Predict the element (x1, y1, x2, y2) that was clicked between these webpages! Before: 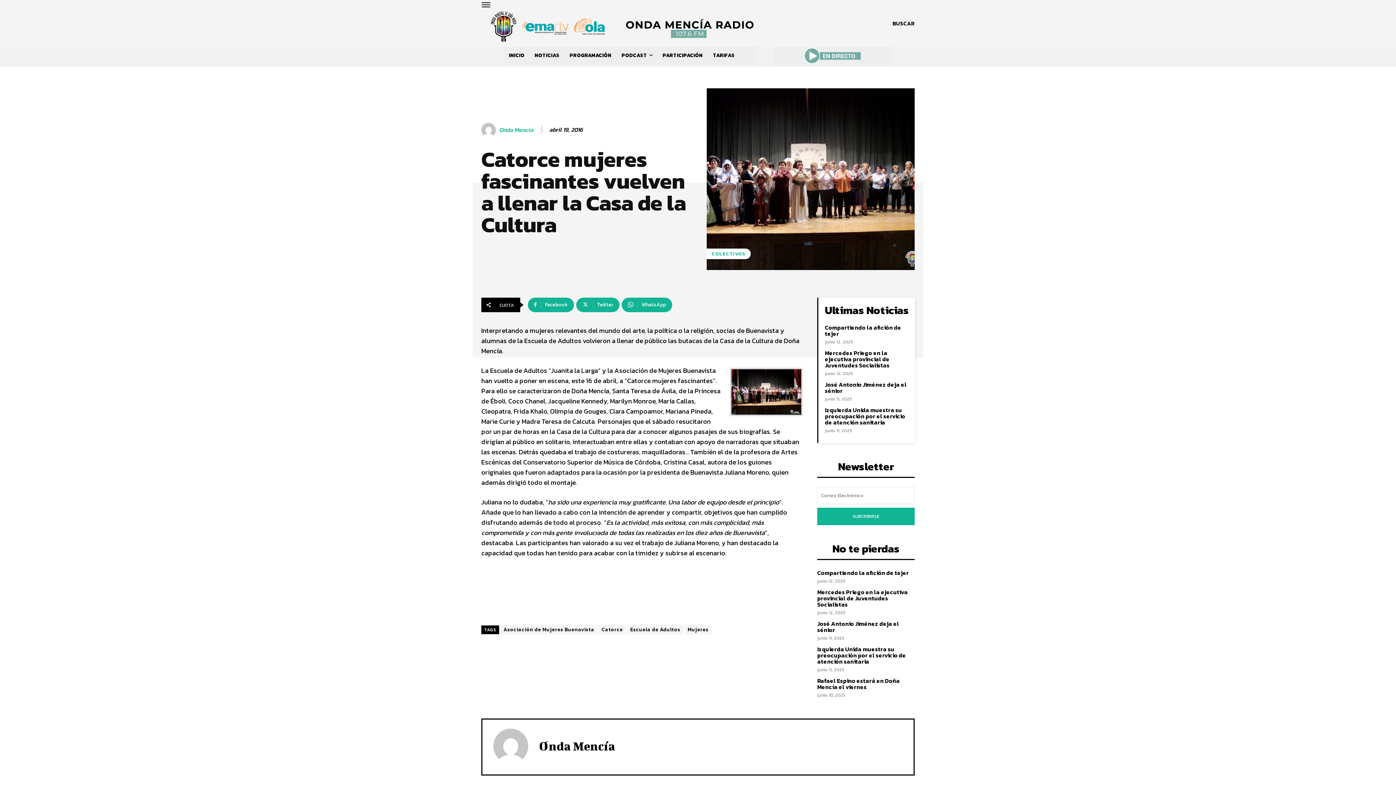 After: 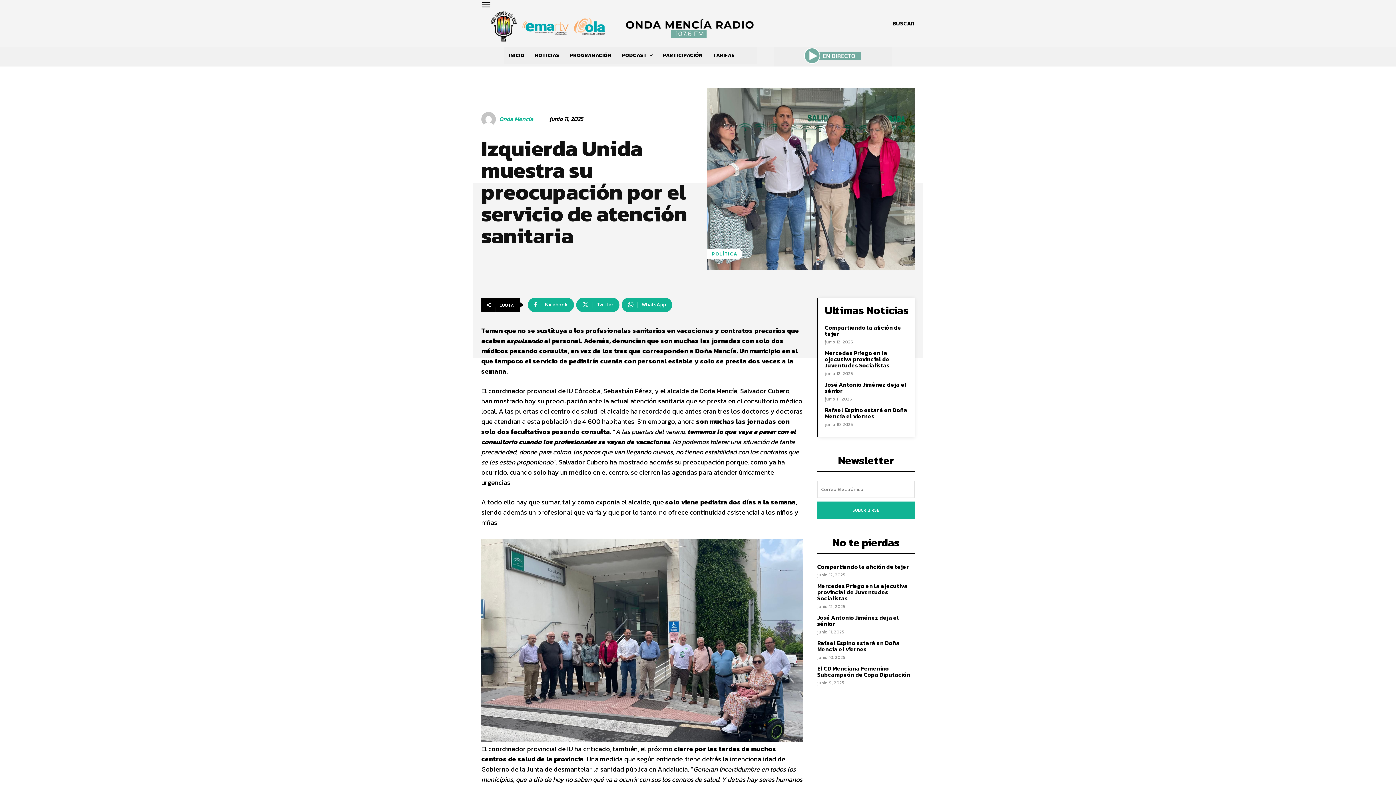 Action: bbox: (825, 405, 905, 426) label: Izquierda Unida muestra su preocupación por el servicio de atención sanitaria